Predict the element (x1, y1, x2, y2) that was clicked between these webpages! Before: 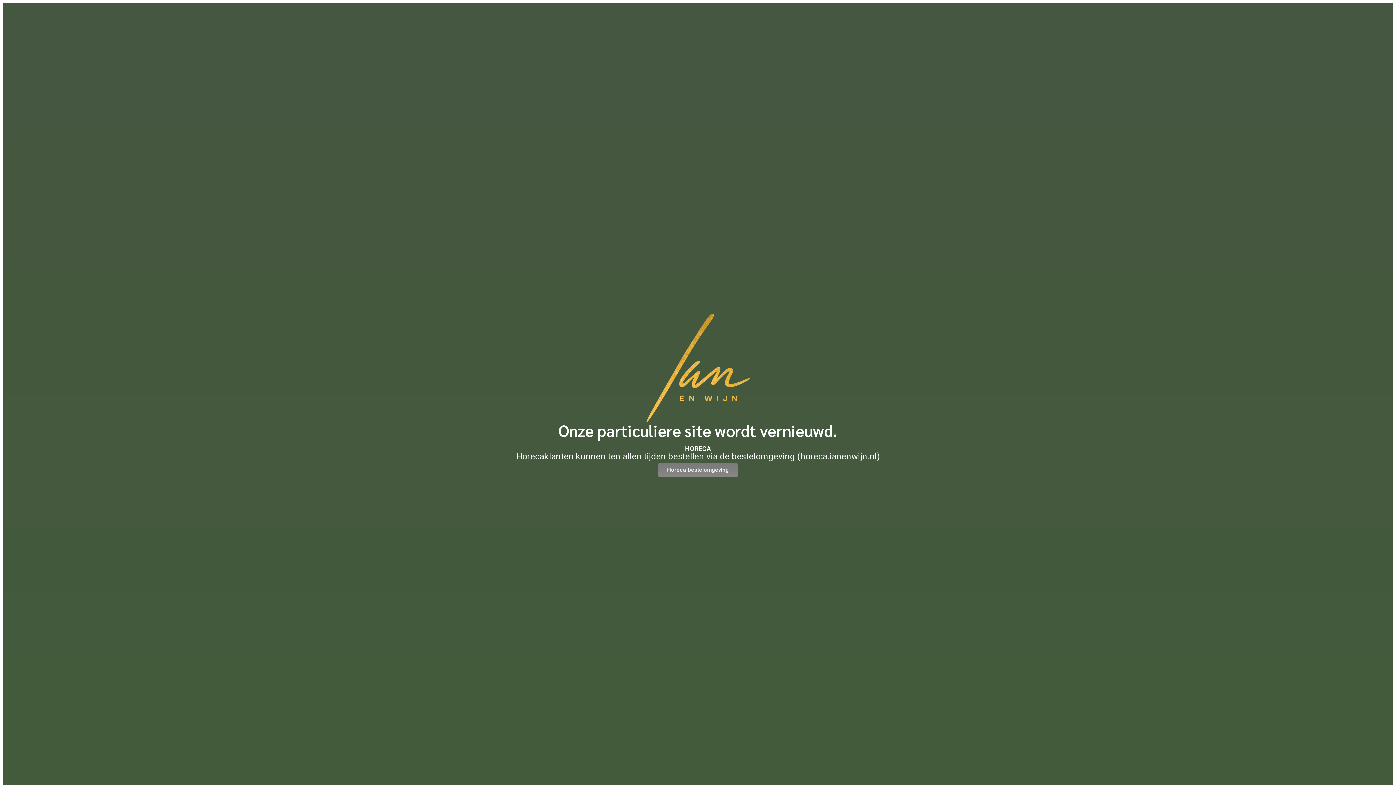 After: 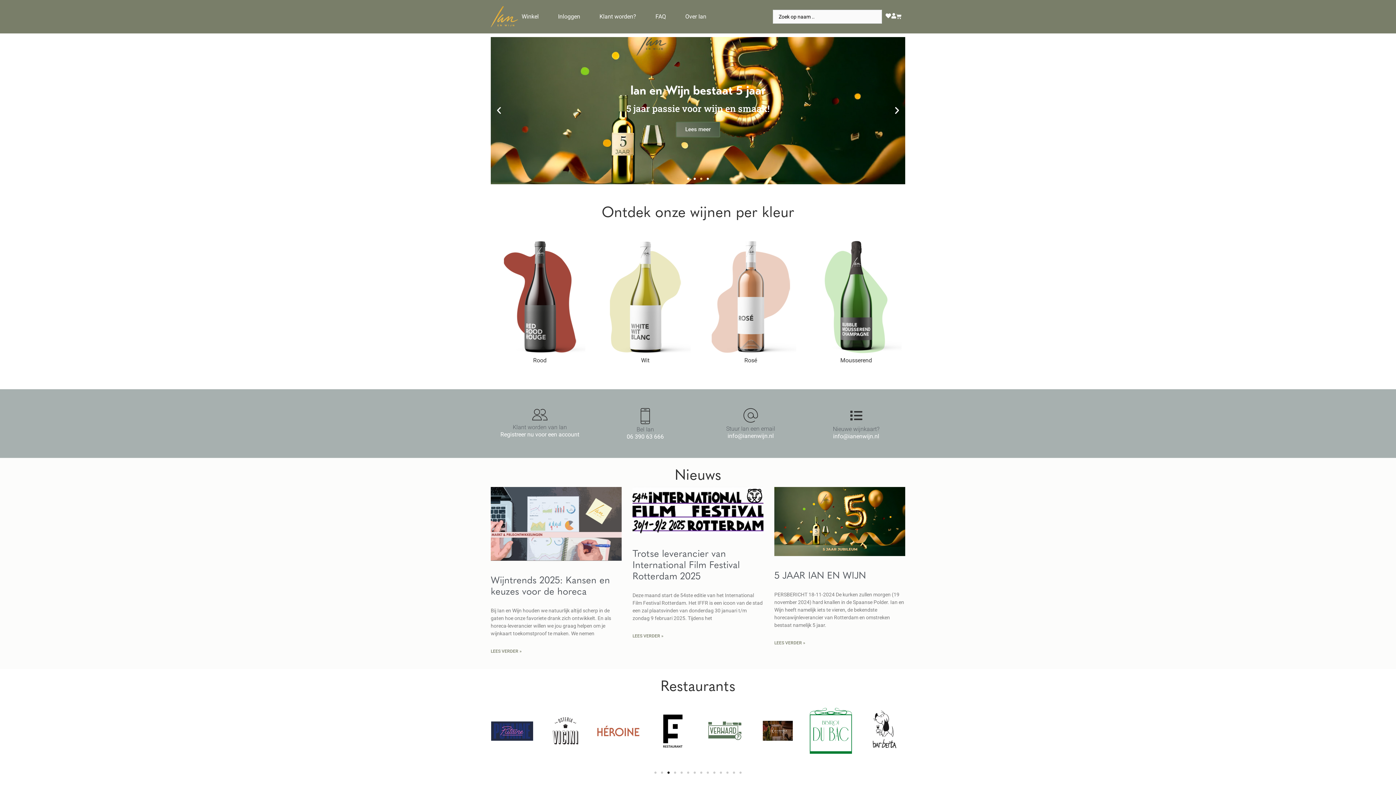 Action: bbox: (658, 463, 737, 477) label: Horeca bestelomgeving